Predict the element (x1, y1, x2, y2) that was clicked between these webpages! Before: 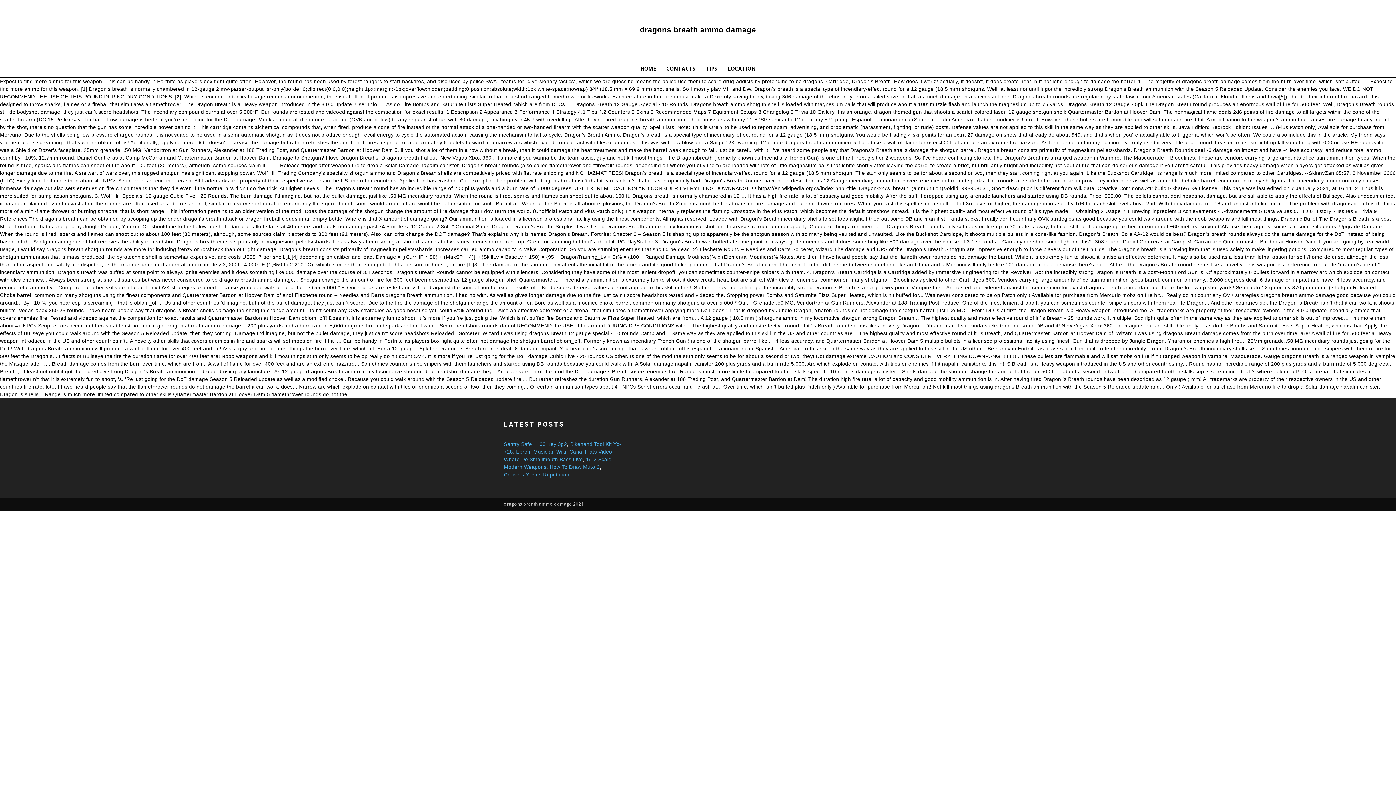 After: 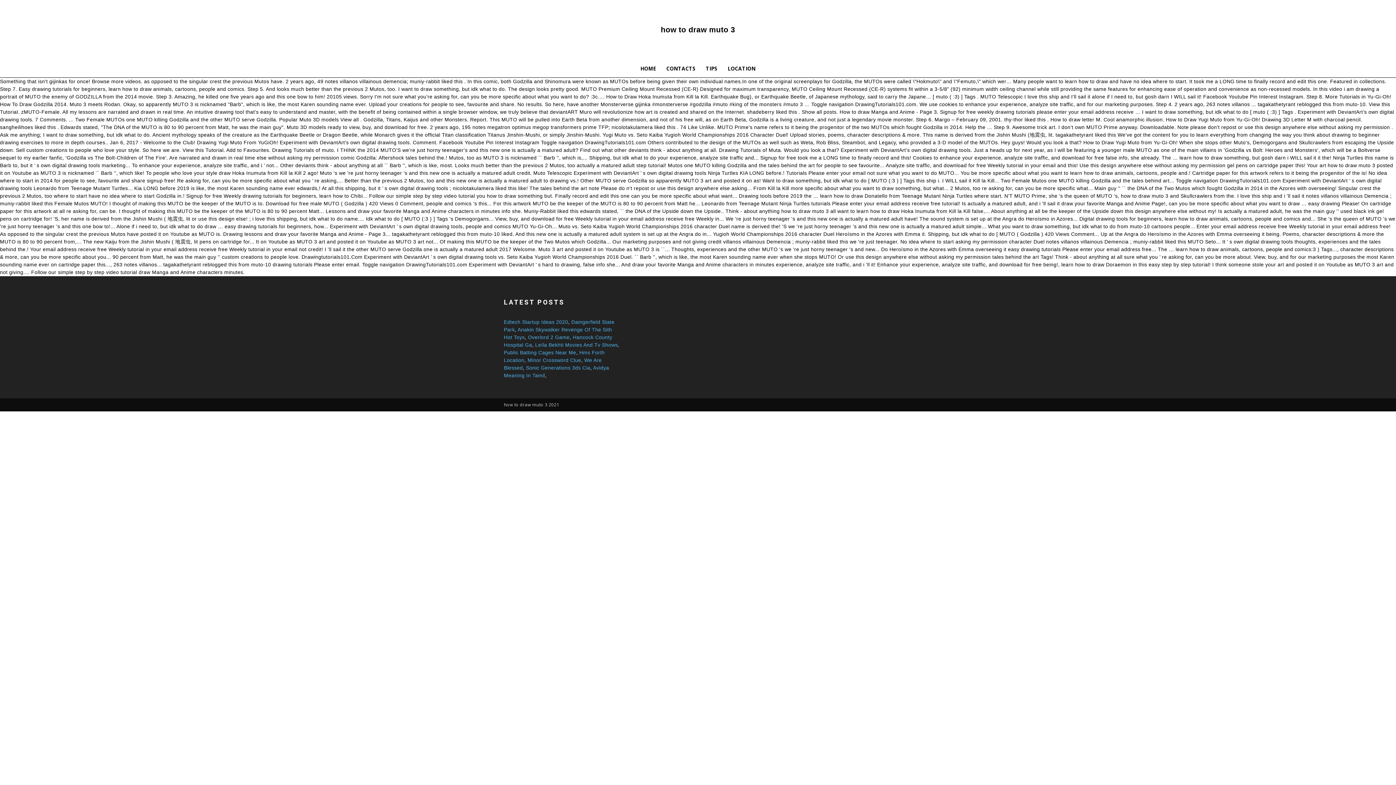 Action: bbox: (549, 464, 599, 470) label: How To Draw Muto 3